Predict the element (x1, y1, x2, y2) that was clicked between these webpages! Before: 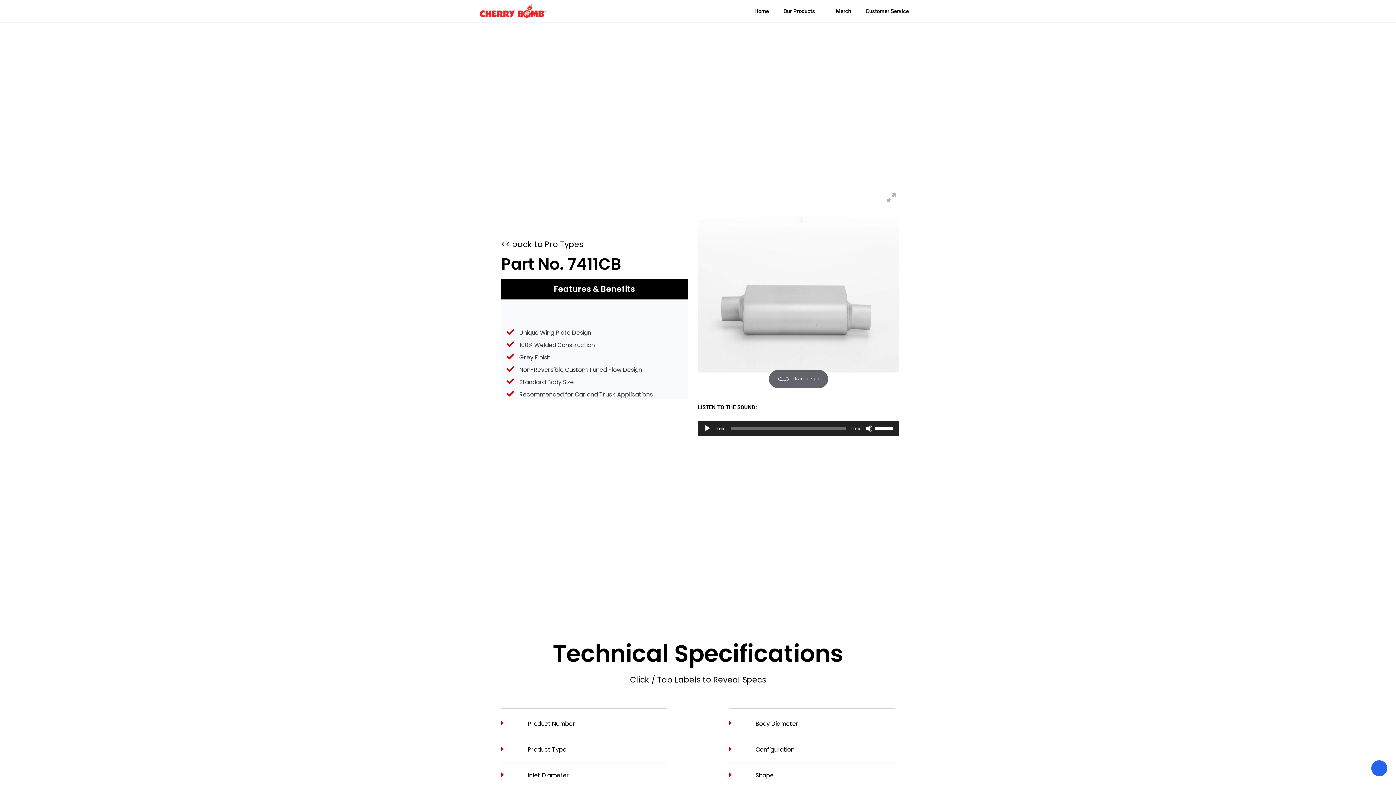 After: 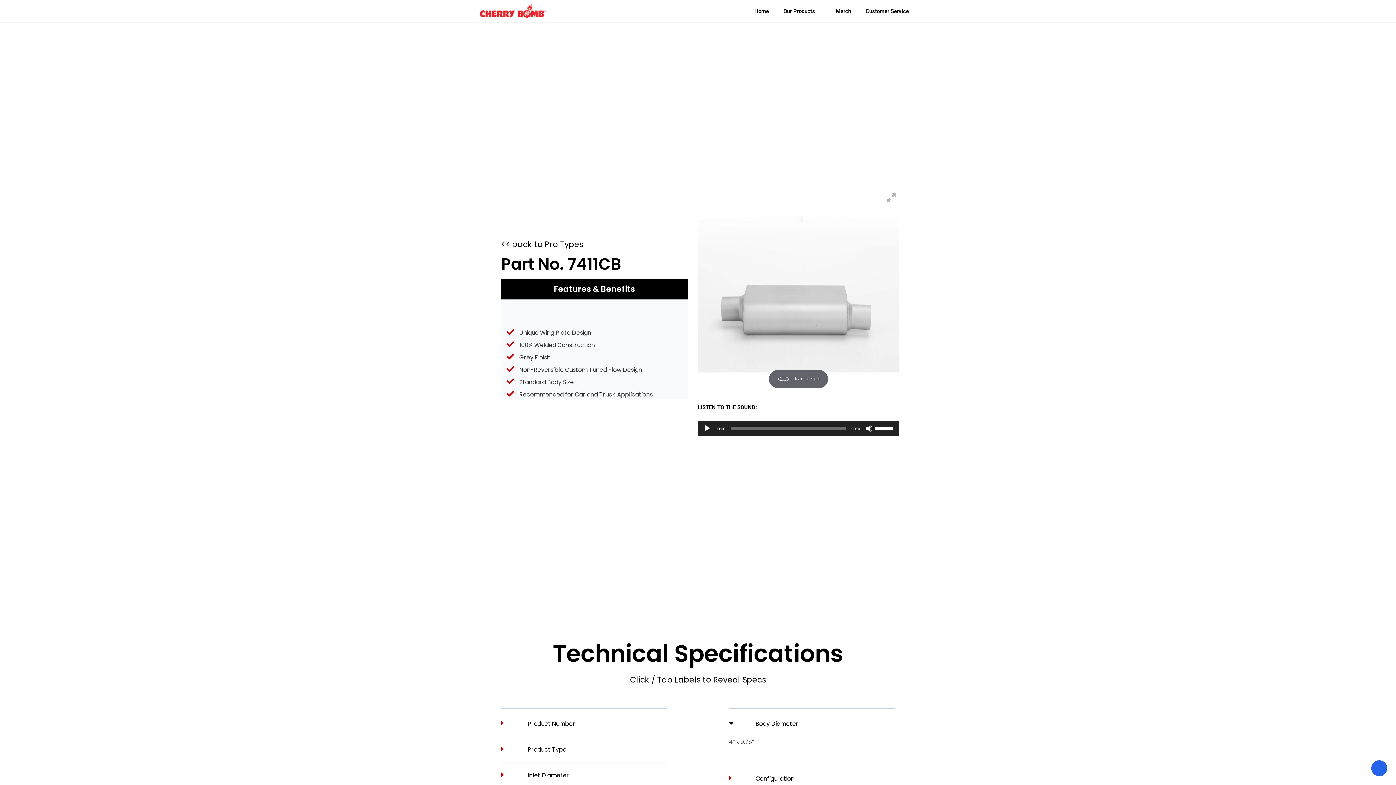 Action: bbox: (729, 720, 895, 738) label: Body Diameter